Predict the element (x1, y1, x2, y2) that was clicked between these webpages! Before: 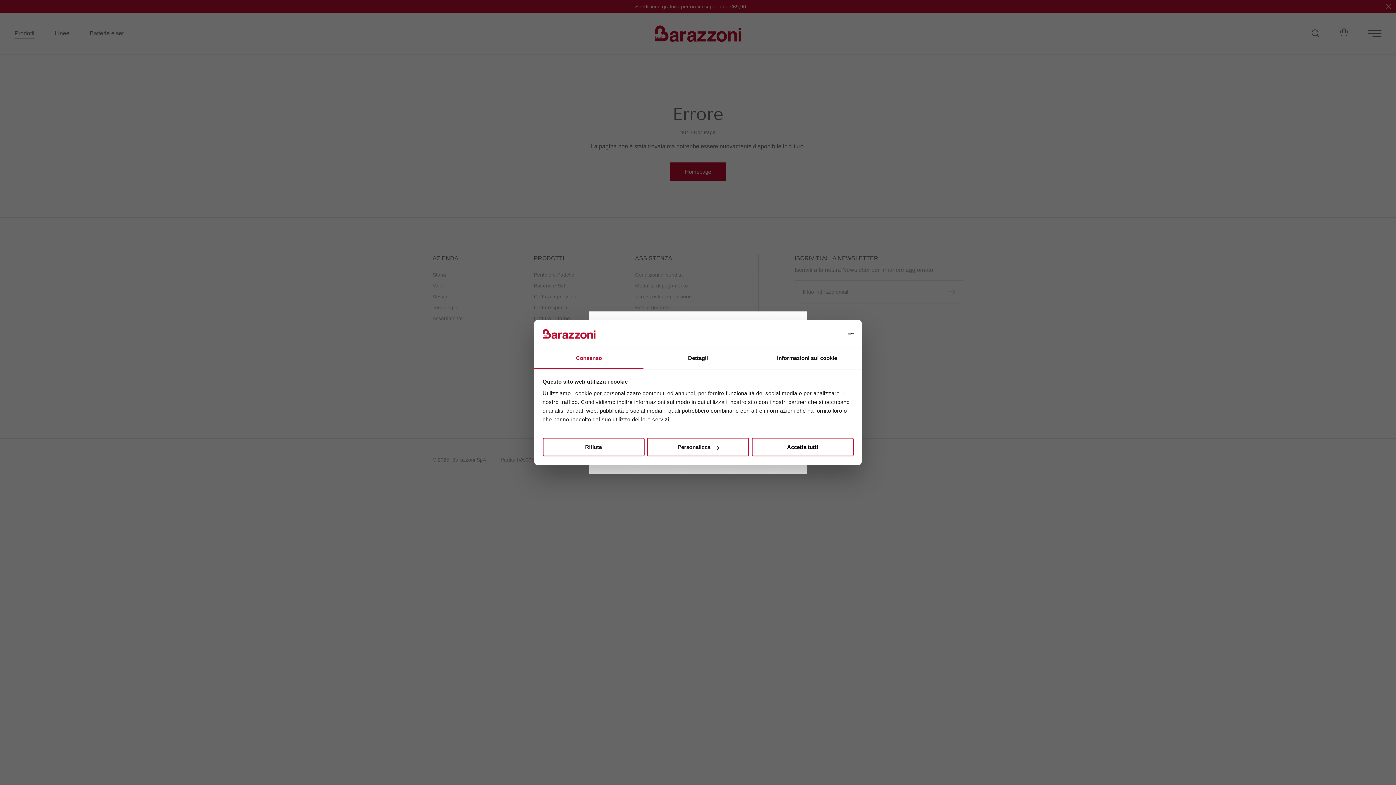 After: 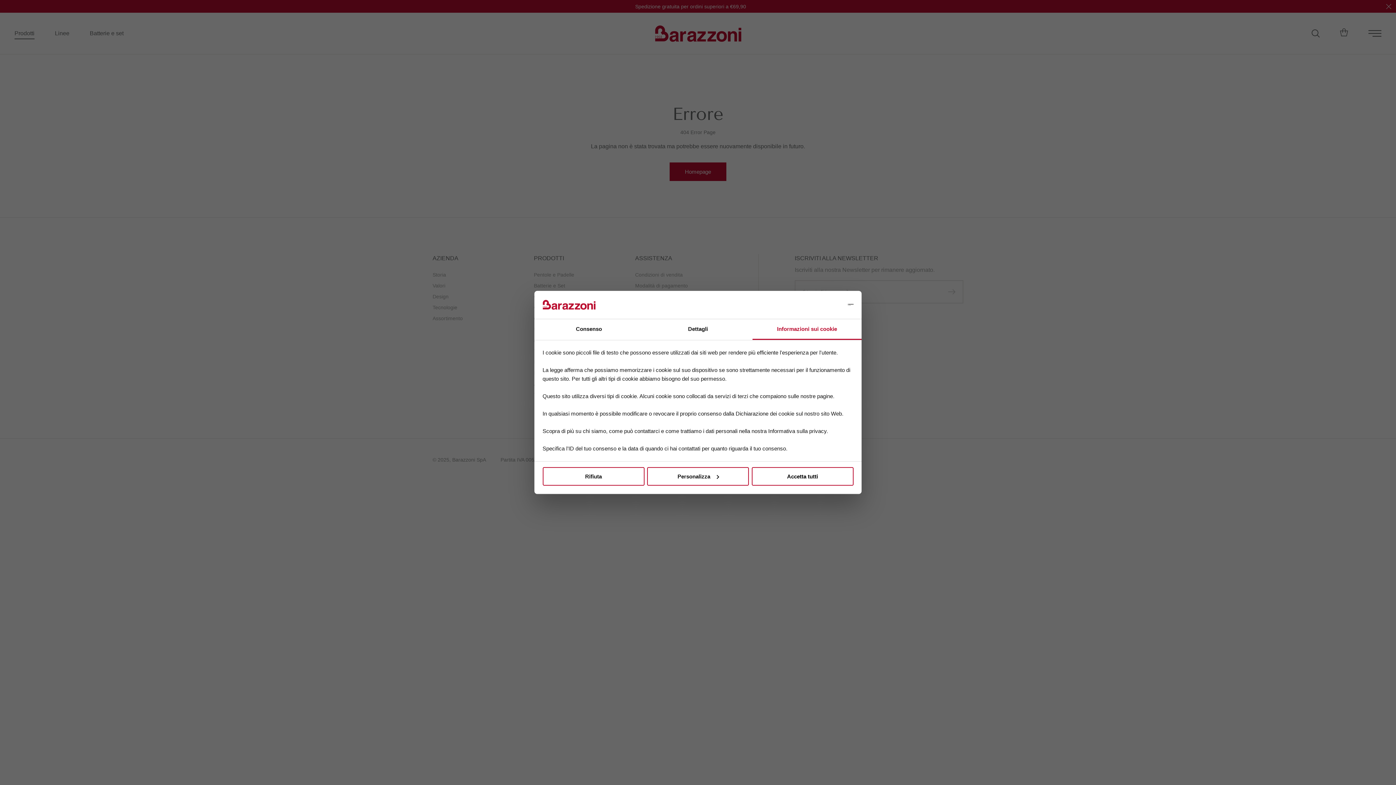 Action: bbox: (752, 348, 861, 369) label: Informazioni sui cookie